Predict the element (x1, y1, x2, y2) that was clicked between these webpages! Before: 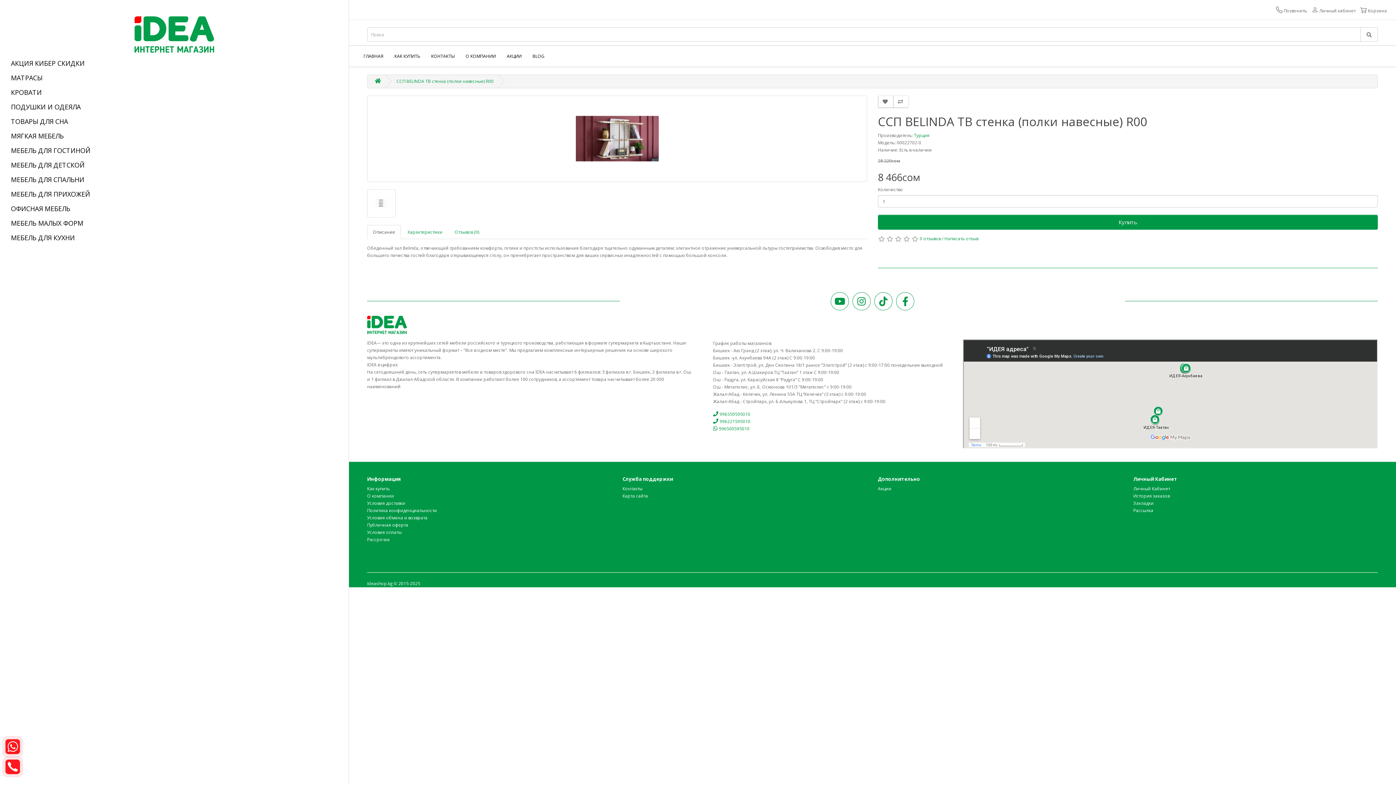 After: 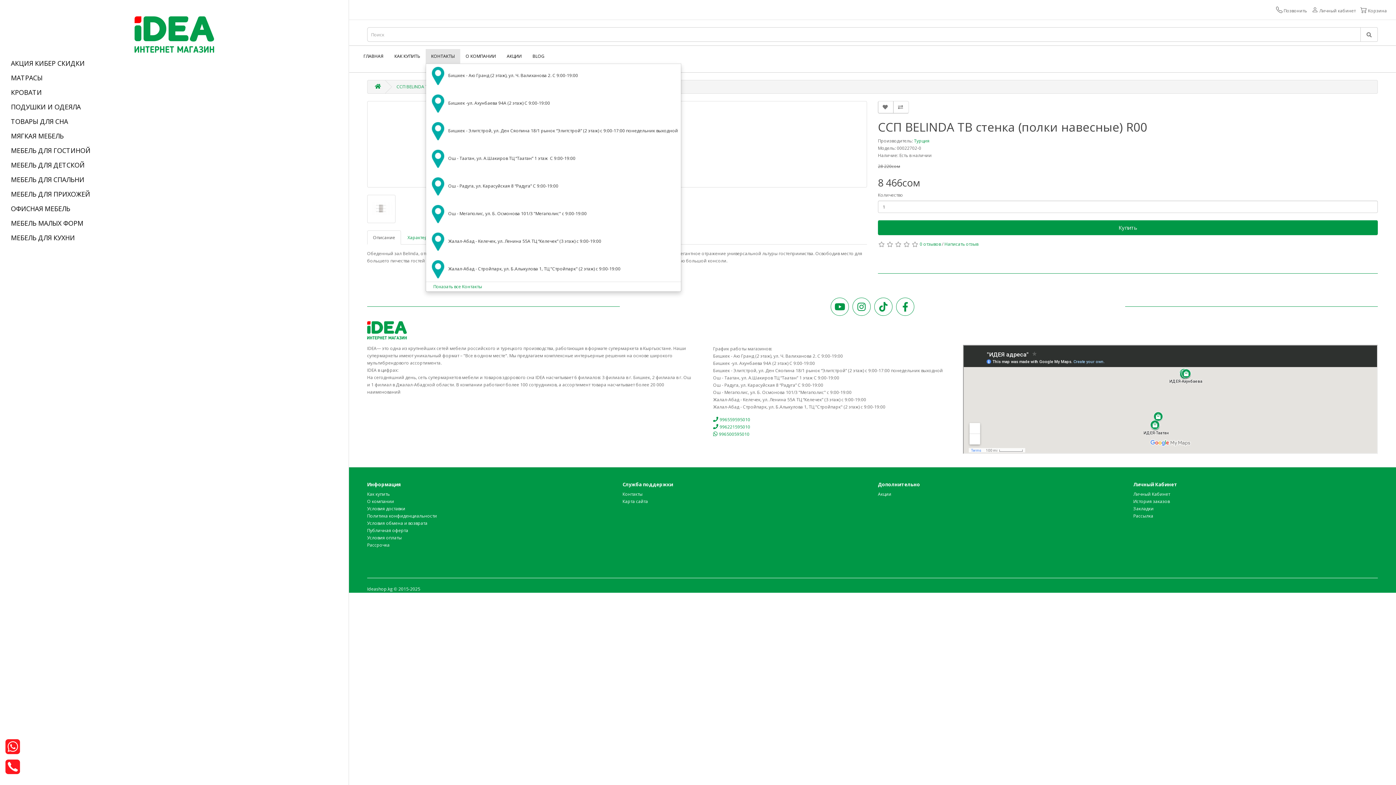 Action: bbox: (425, 49, 460, 63) label: КОНТАКТЫ